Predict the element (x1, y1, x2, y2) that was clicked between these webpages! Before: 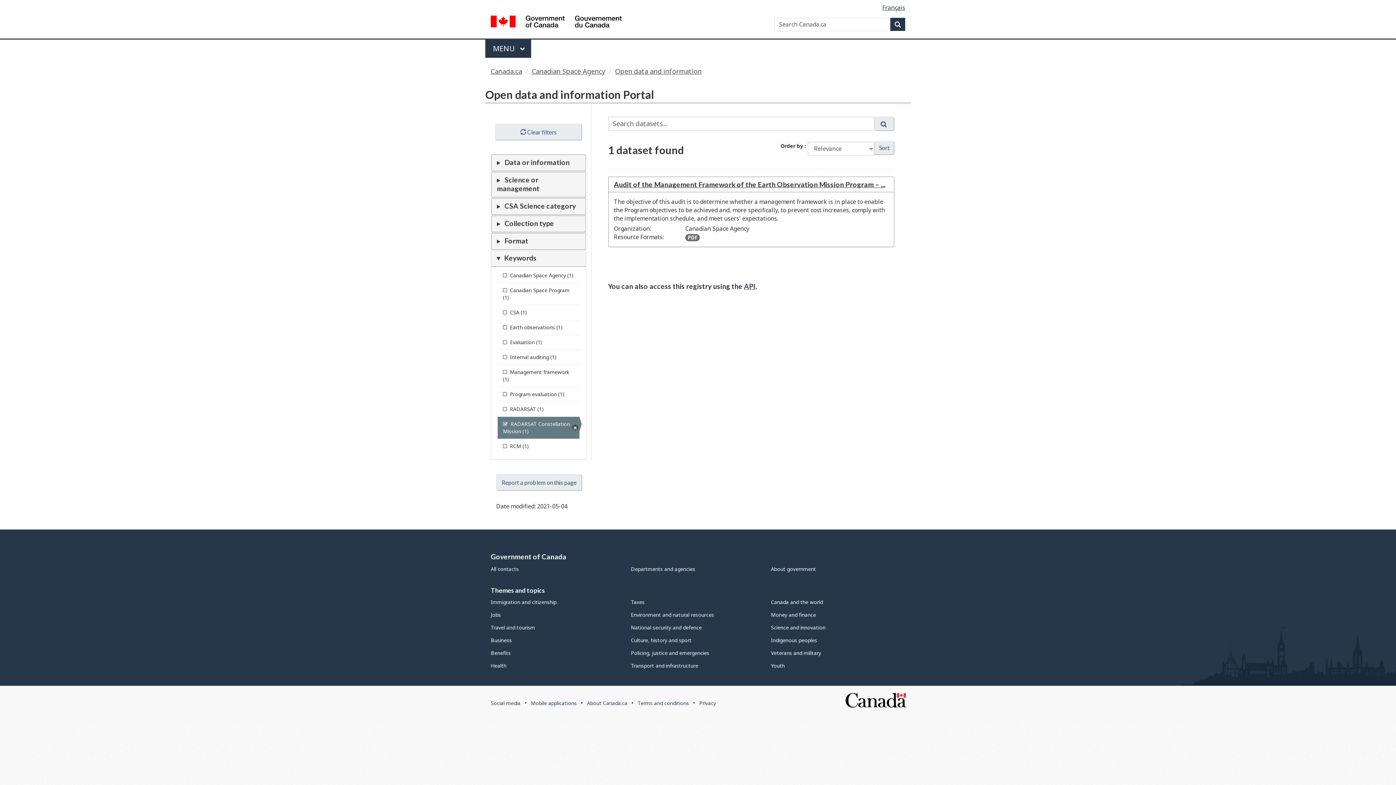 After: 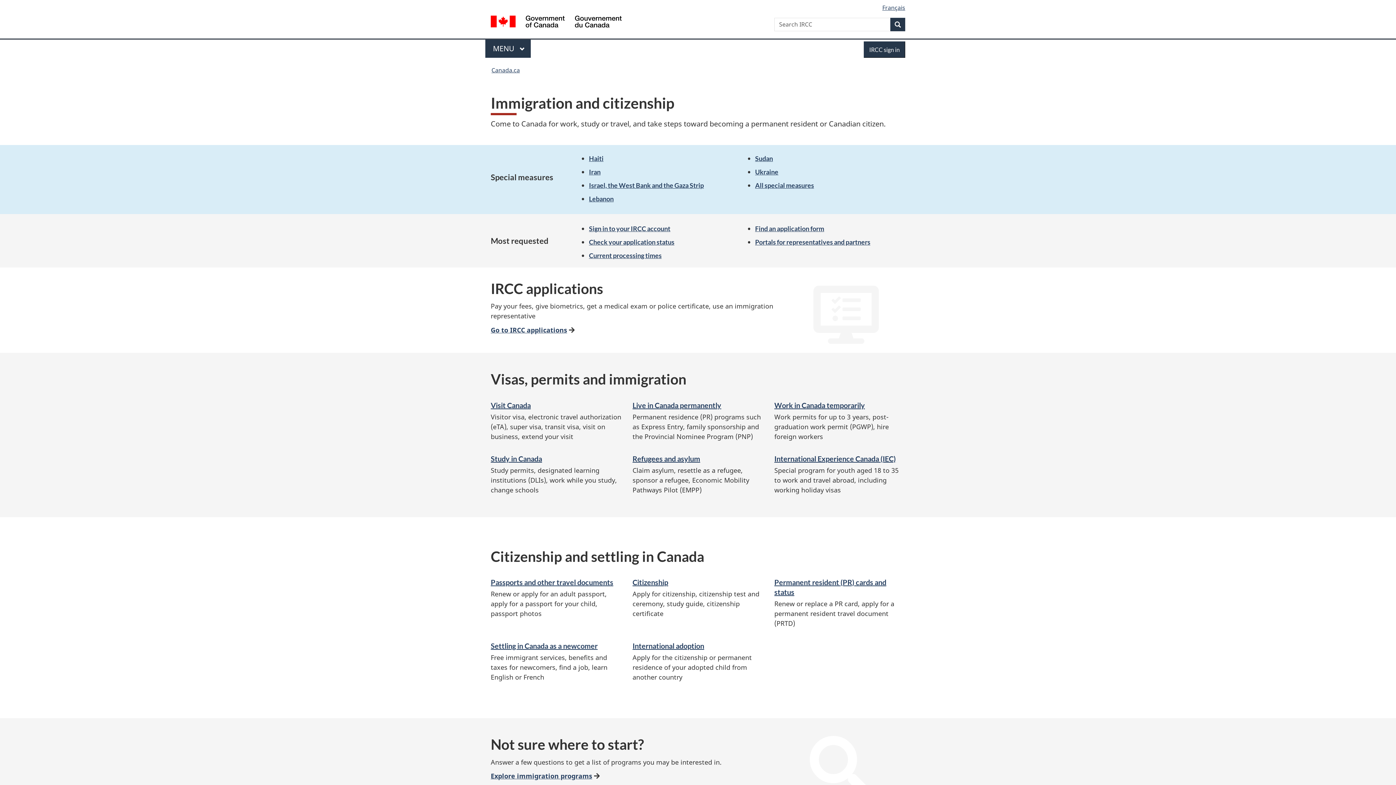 Action: bbox: (490, 598, 556, 605) label: Immigration and citizenship